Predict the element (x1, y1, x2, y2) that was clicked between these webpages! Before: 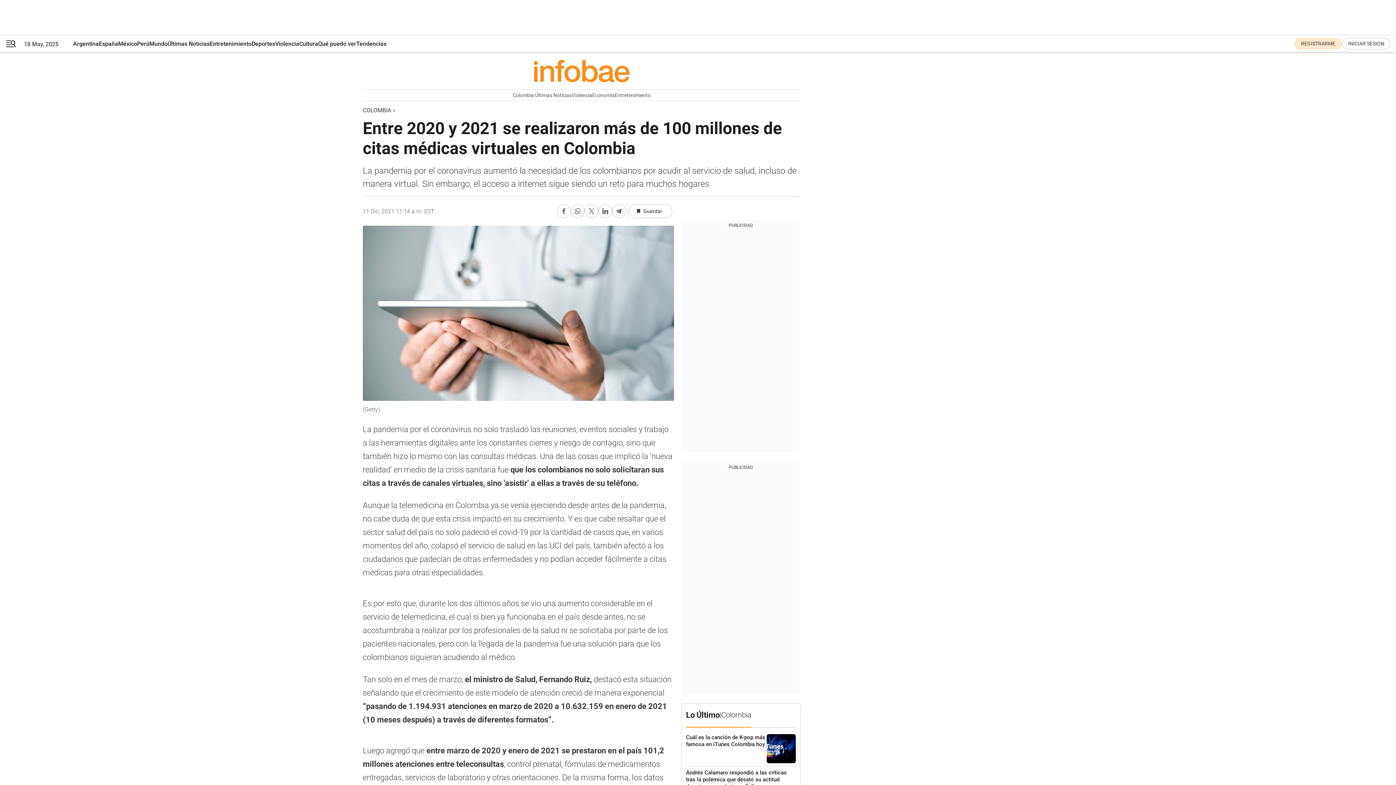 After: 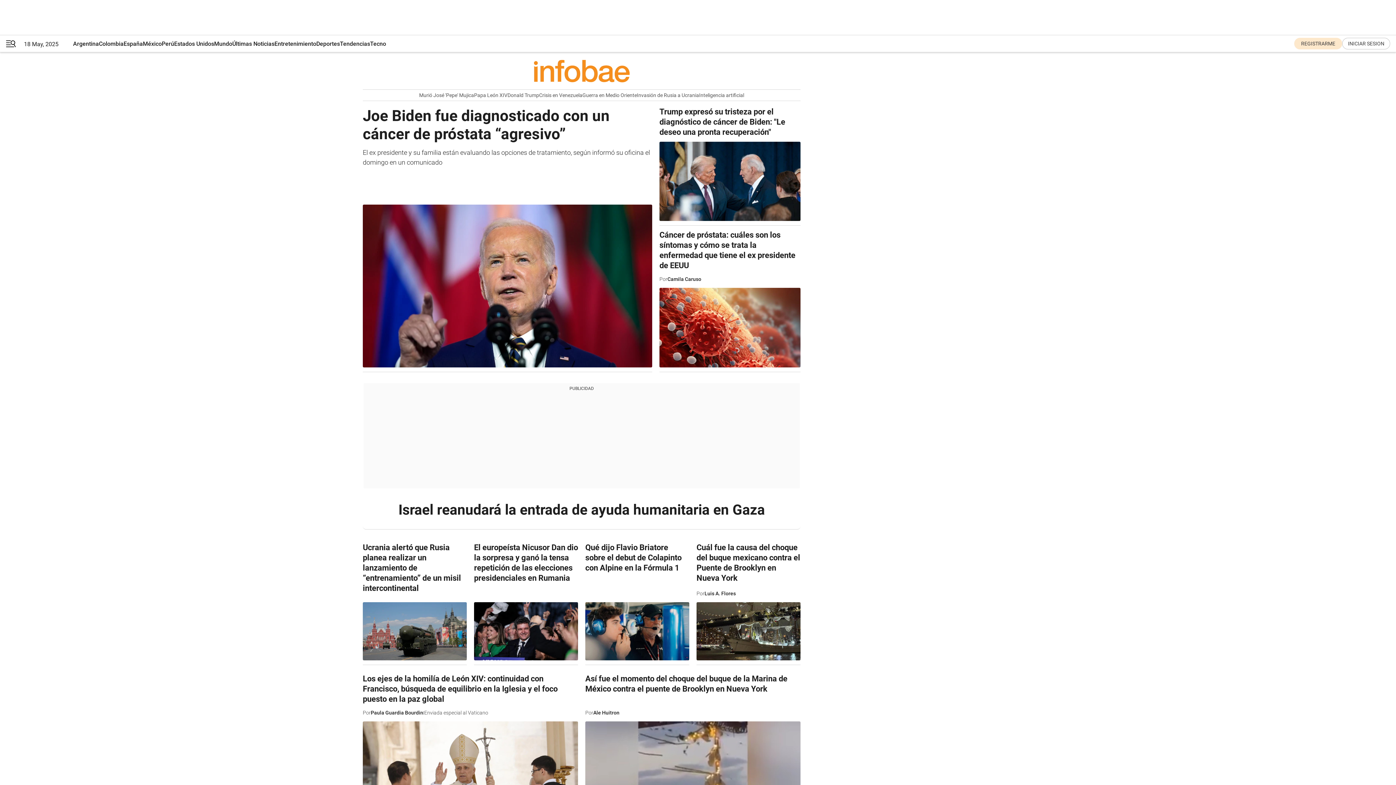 Action: label: Logo link bbox: (362, 52, 800, 89)